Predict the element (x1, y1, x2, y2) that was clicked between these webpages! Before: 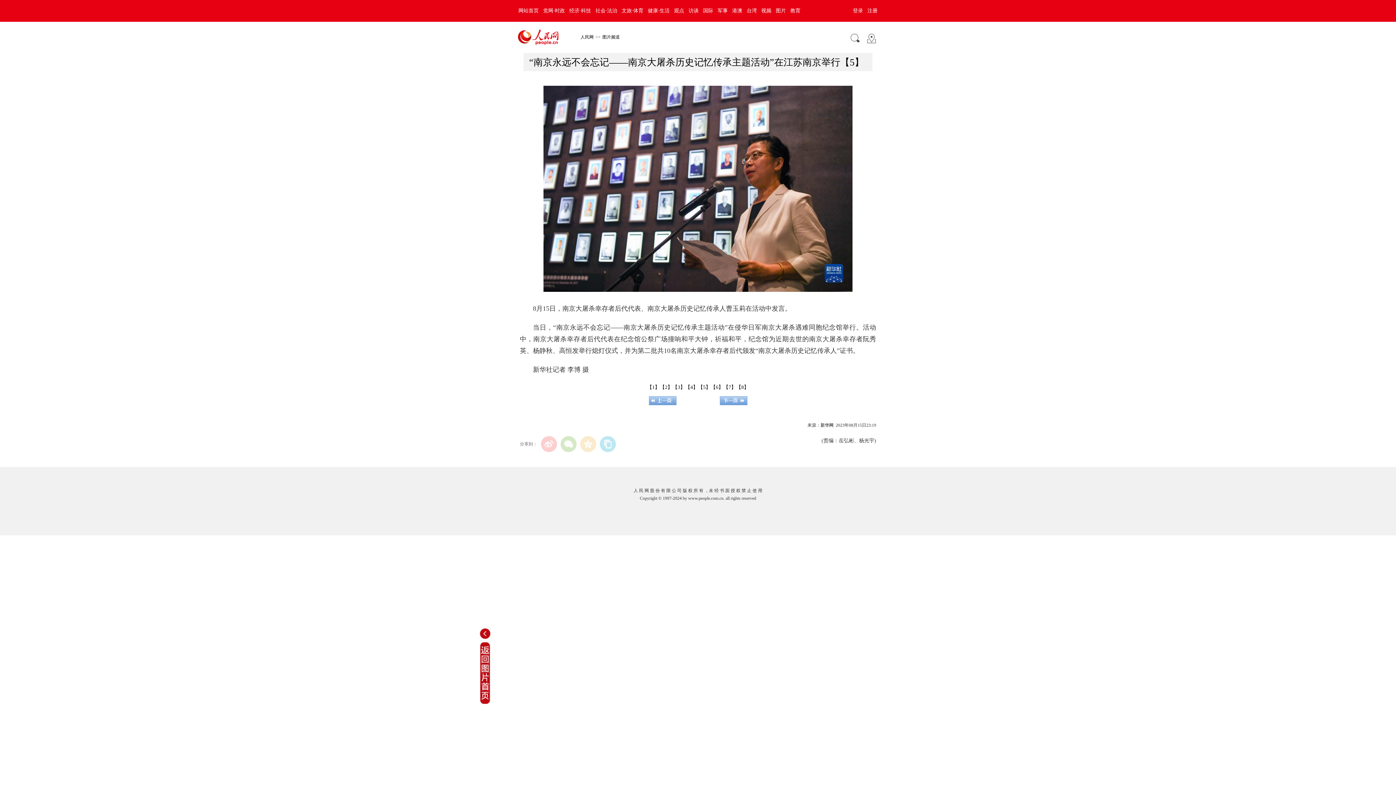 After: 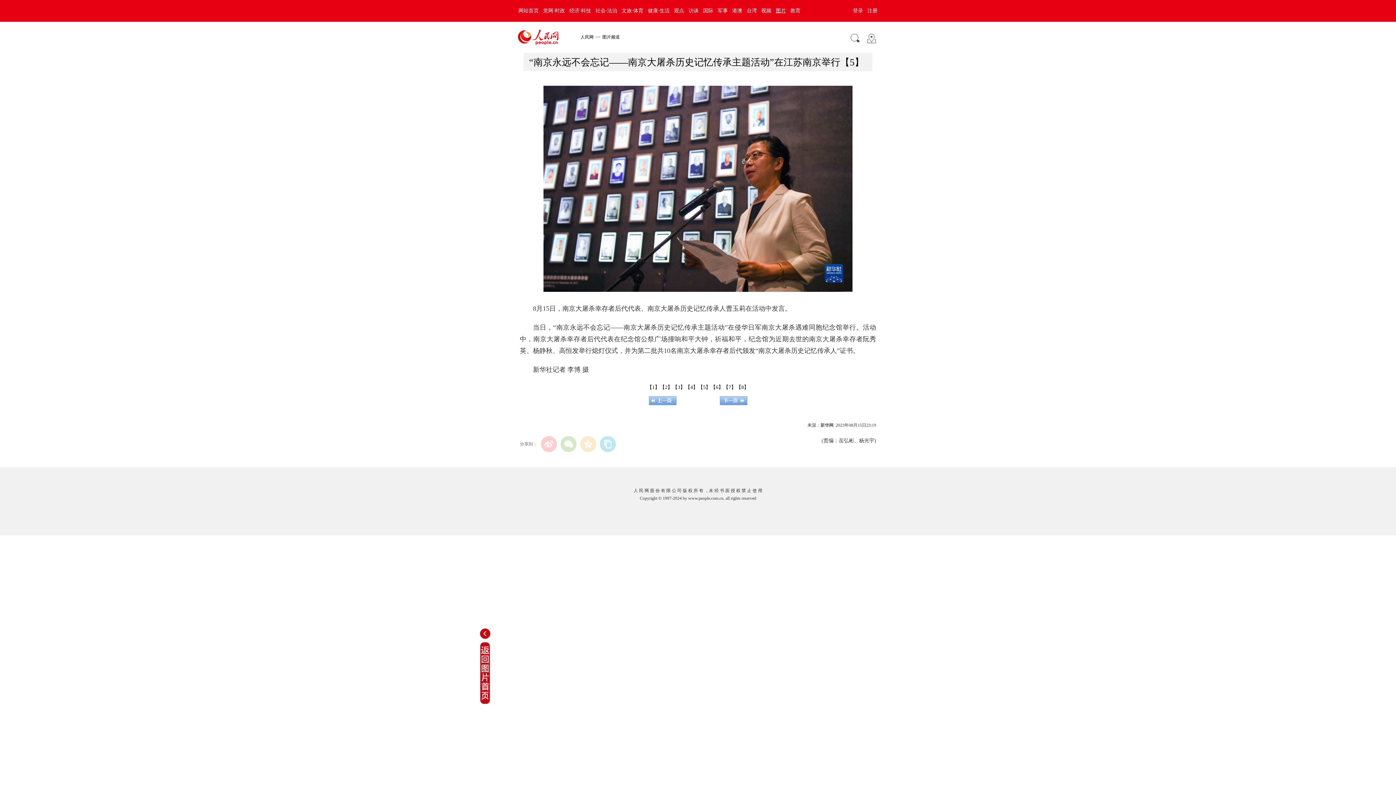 Action: bbox: (773, 8, 788, 13) label: 图片